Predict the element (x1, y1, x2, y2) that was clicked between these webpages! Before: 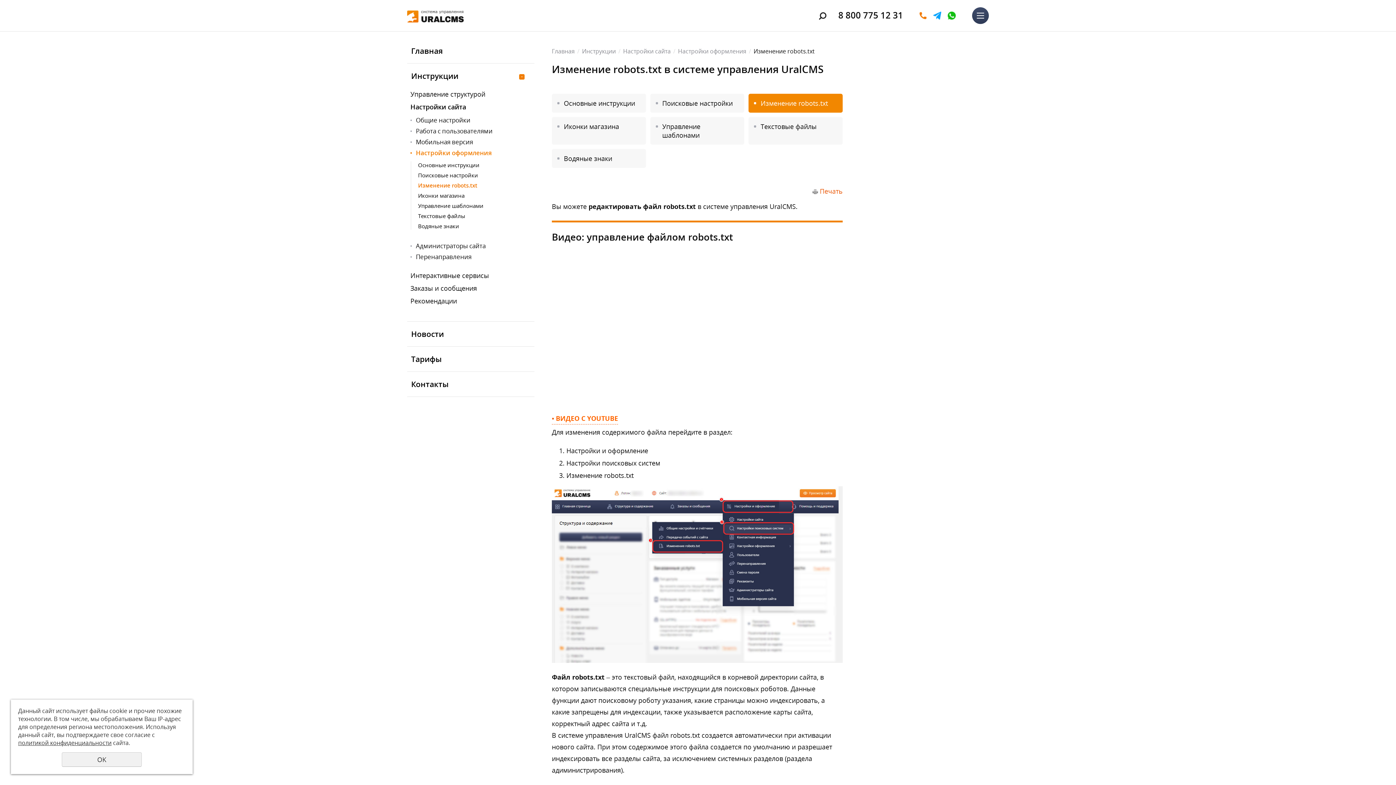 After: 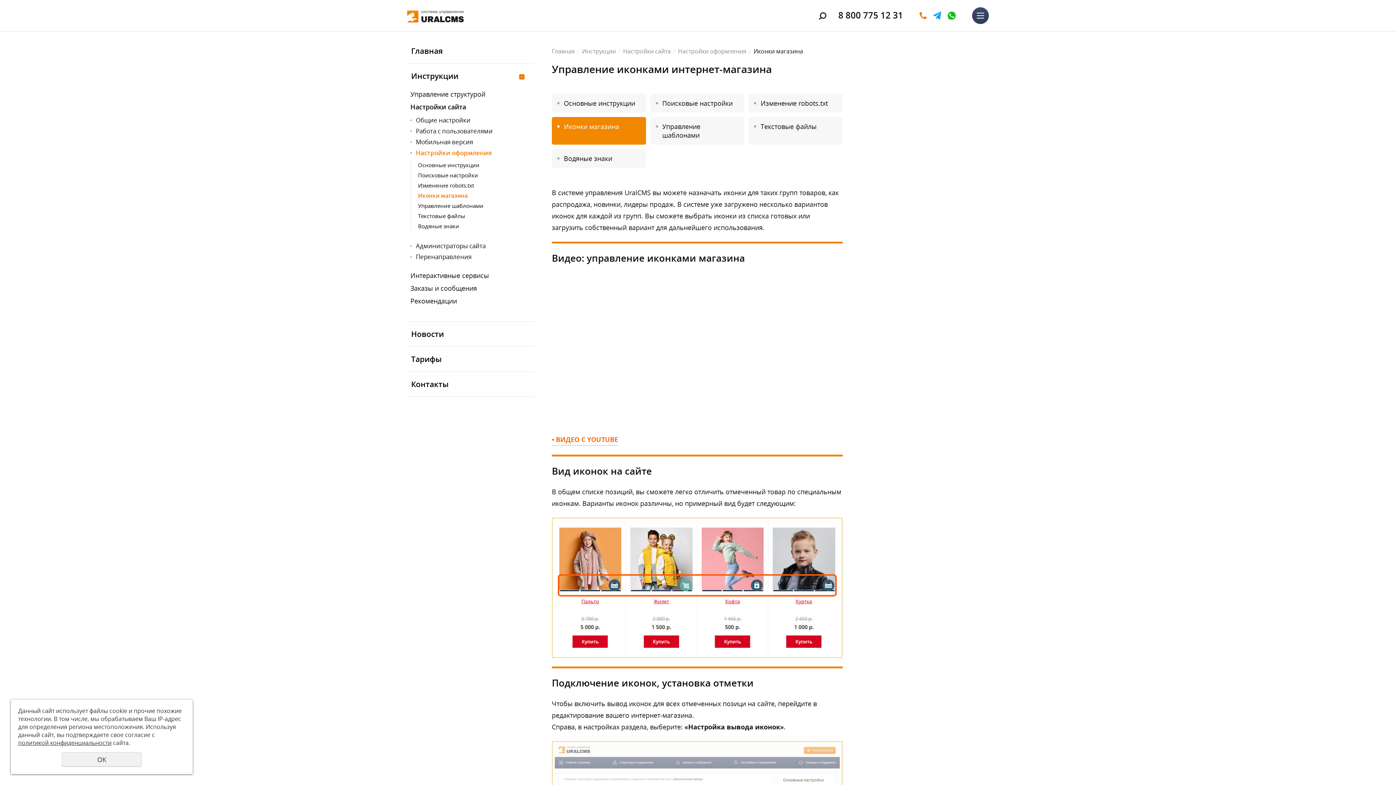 Action: bbox: (552, 117, 646, 144) label: Иконки магазина